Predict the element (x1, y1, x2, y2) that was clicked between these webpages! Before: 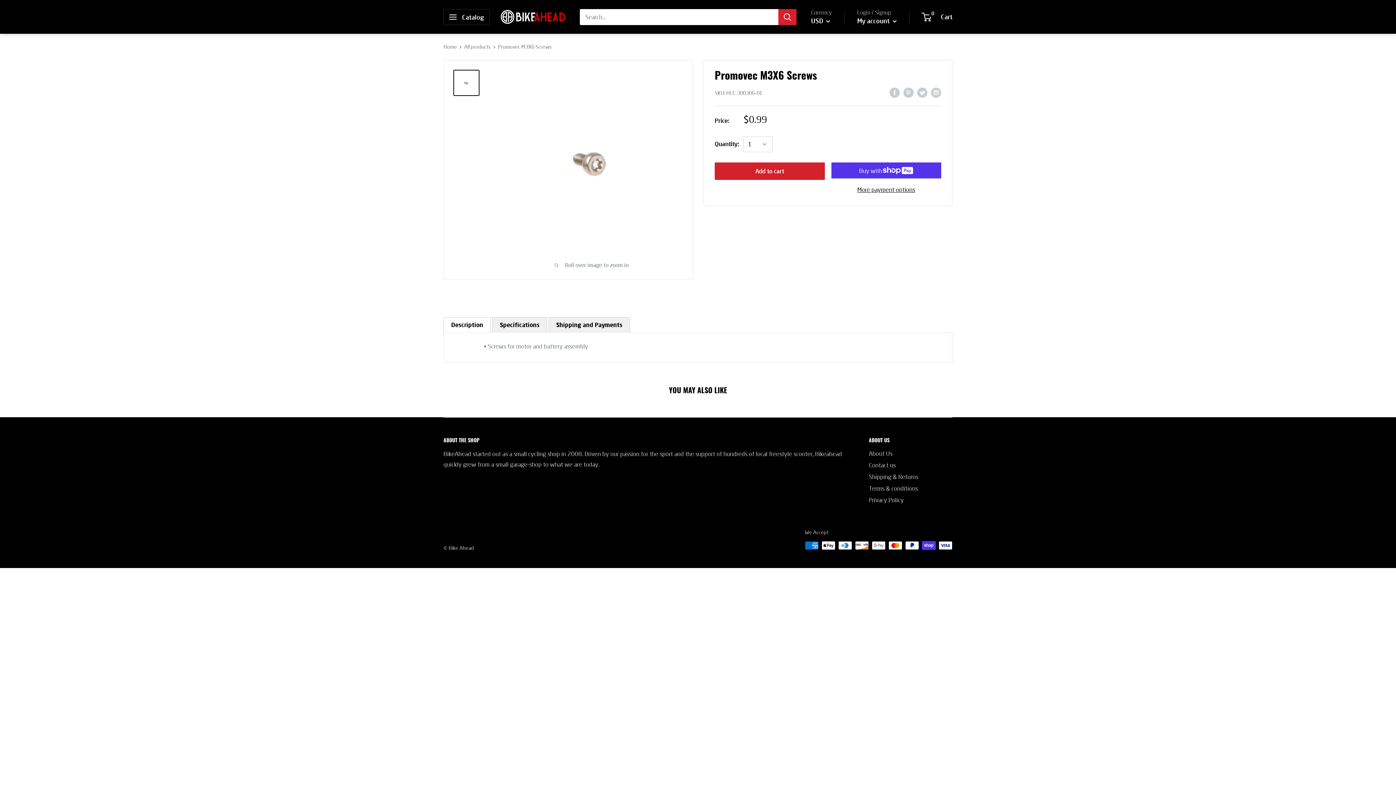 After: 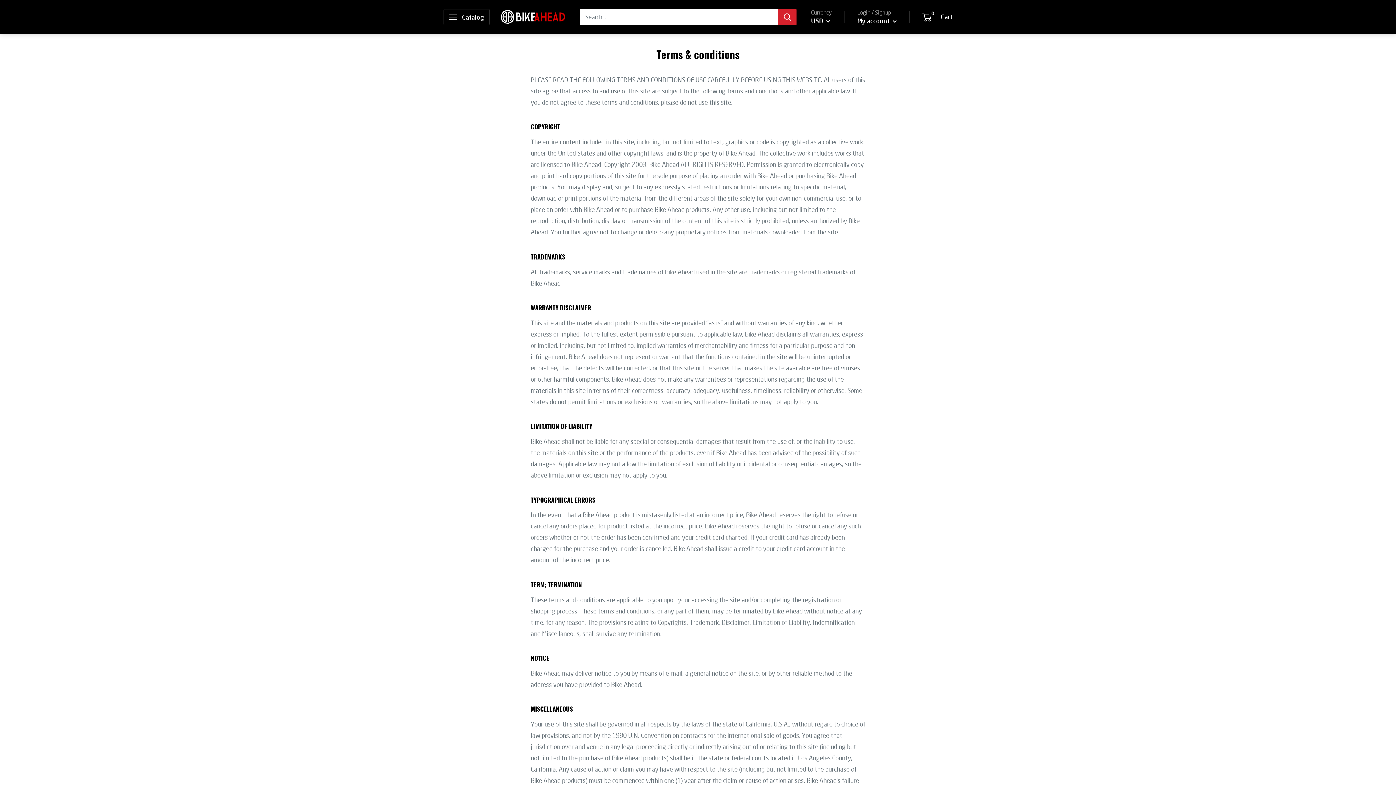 Action: label: Terms & conditions bbox: (869, 482, 952, 494)